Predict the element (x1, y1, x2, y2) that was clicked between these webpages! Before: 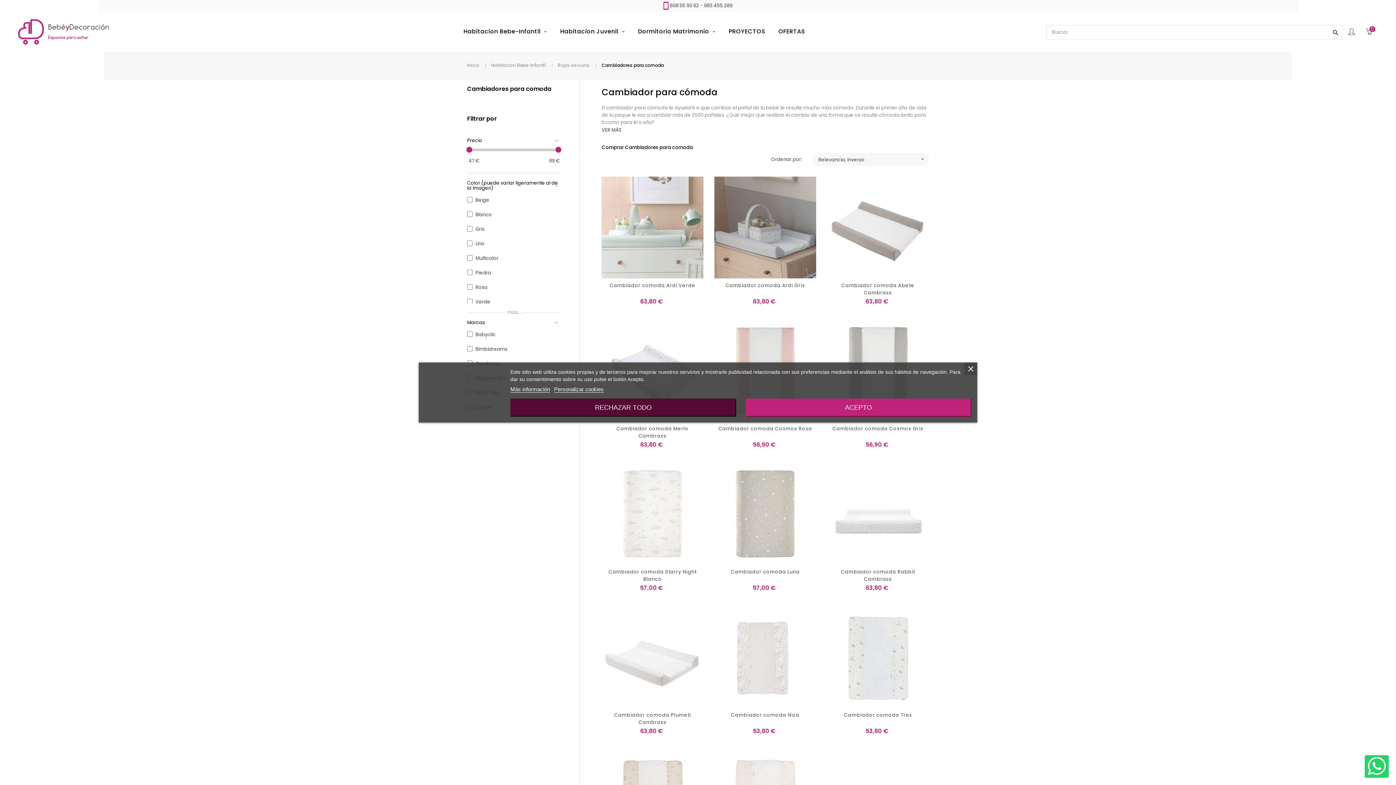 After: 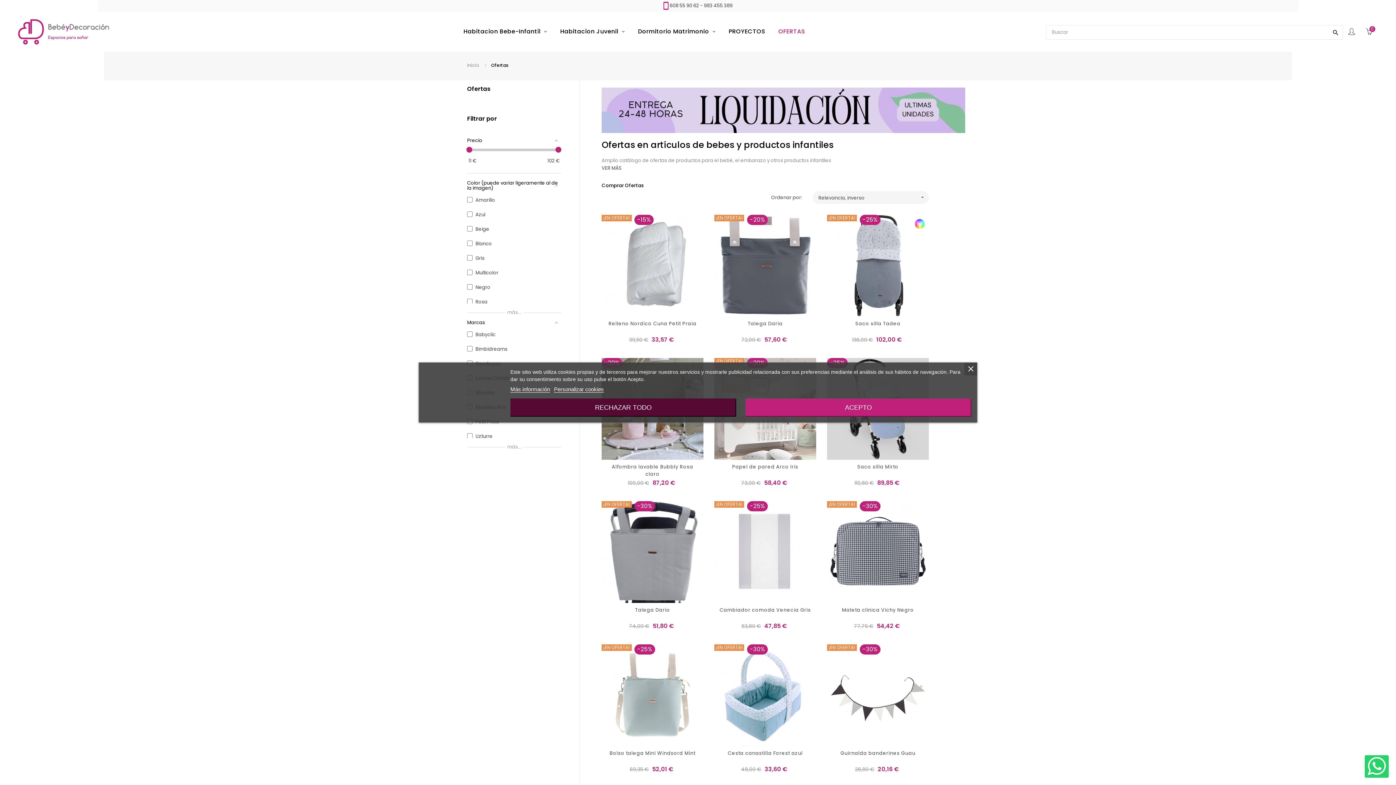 Action: bbox: (772, 11, 811, 51) label: OFERTAS